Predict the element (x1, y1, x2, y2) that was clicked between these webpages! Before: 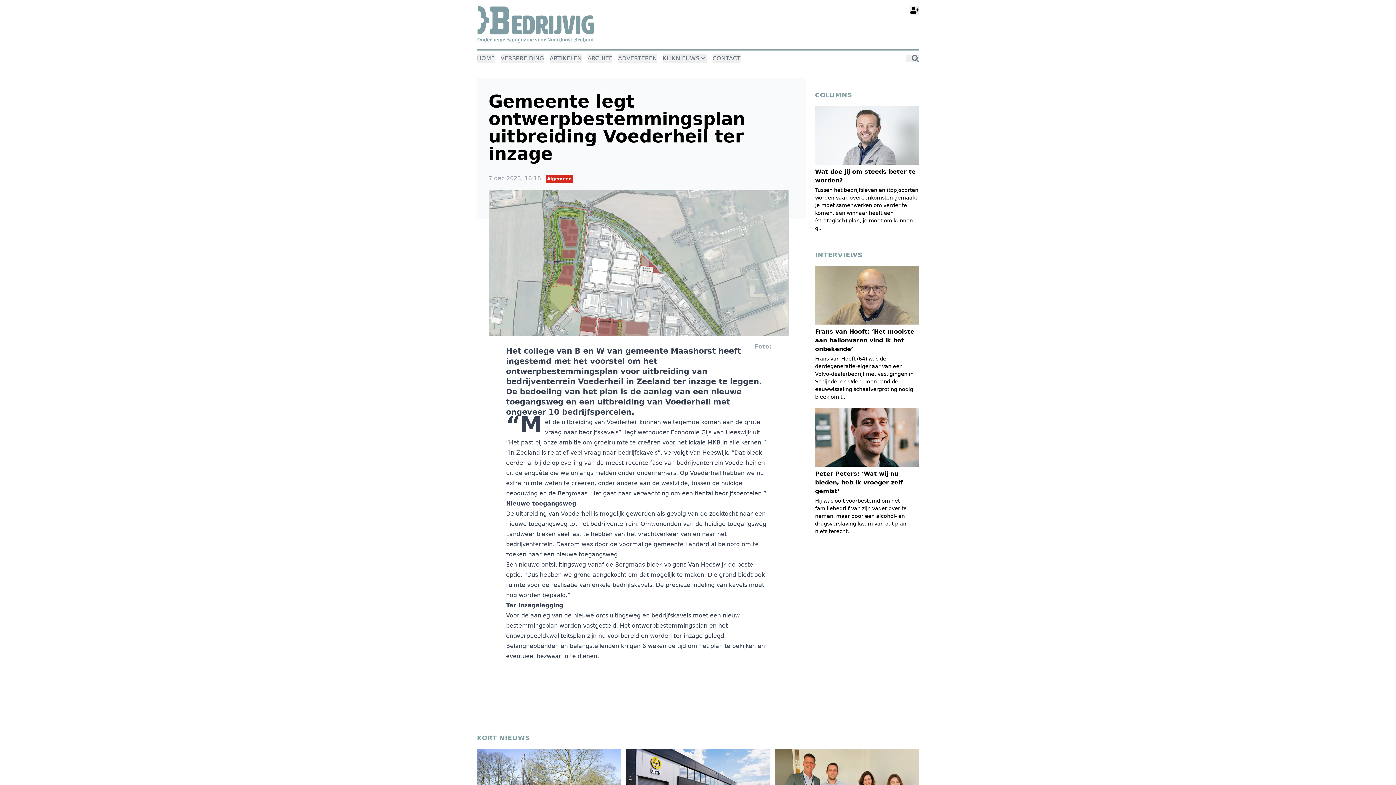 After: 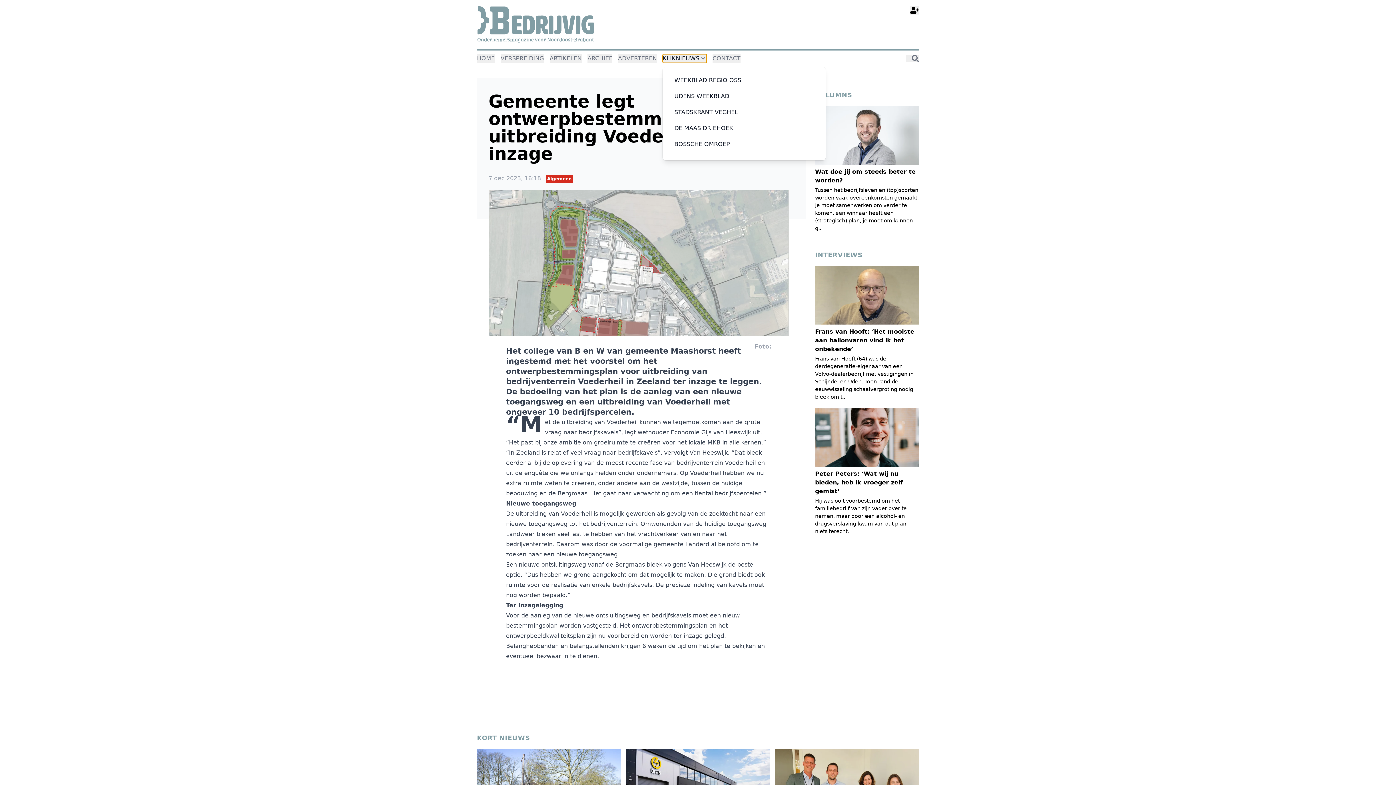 Action: label: KLIKNIEUWS bbox: (662, 54, 706, 62)